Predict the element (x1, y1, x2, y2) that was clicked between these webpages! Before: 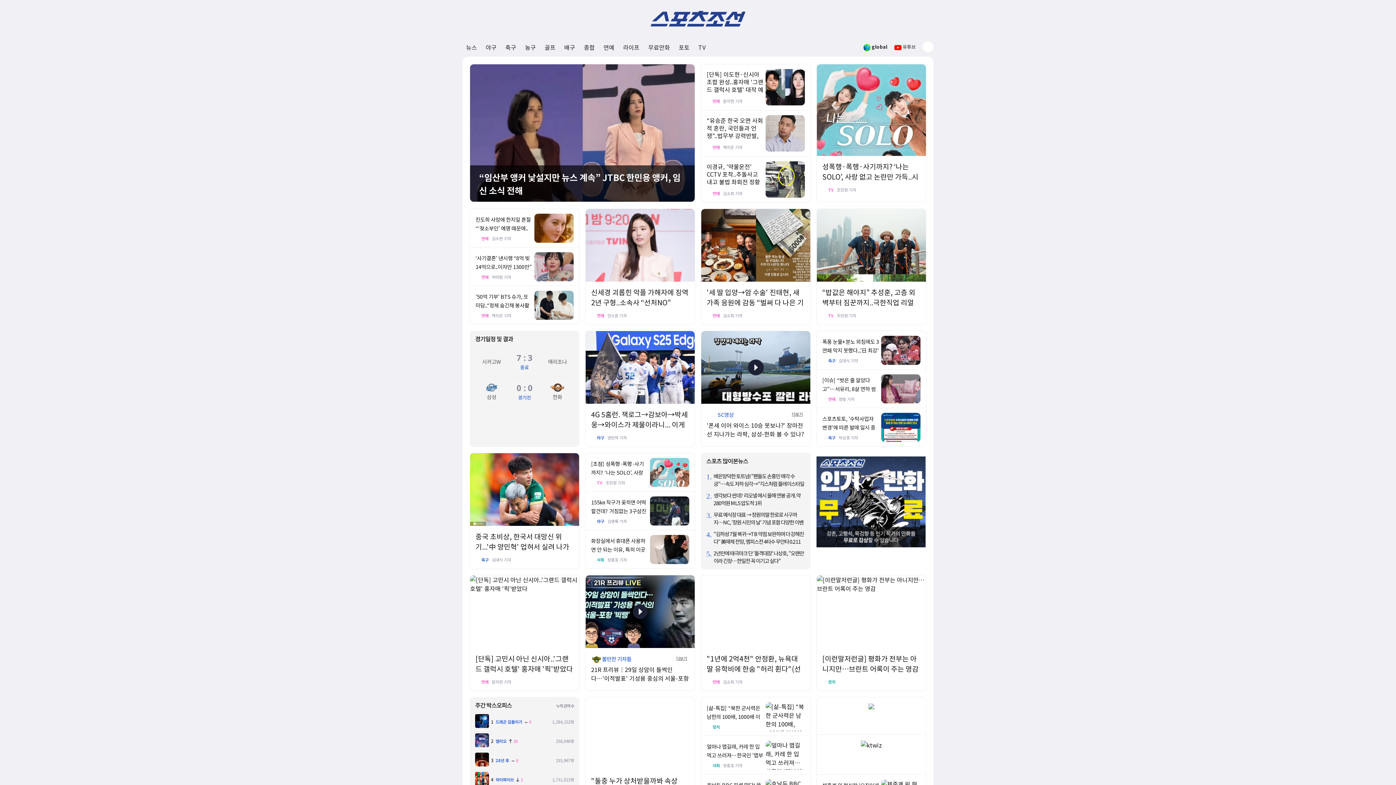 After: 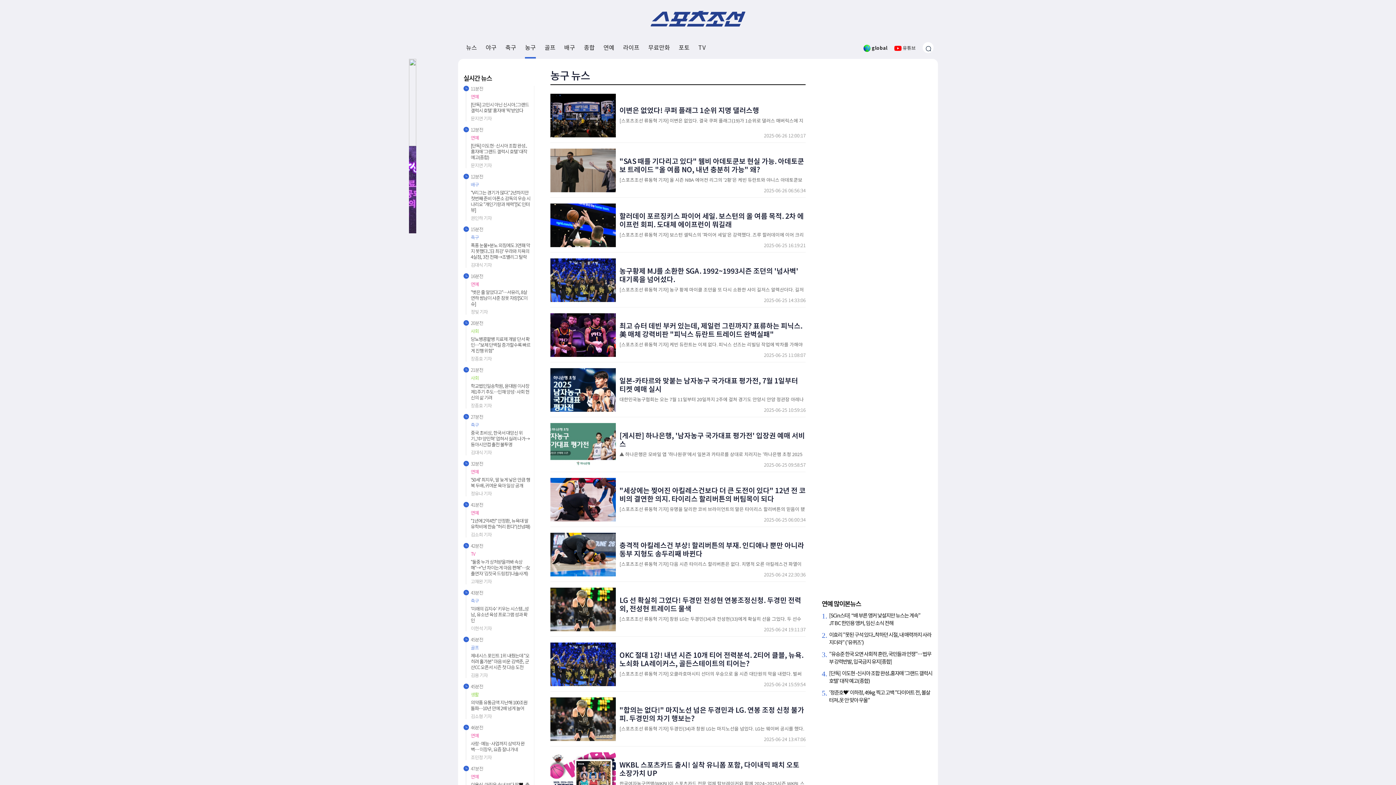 Action: bbox: (525, 37, 536, 57) label: 농구